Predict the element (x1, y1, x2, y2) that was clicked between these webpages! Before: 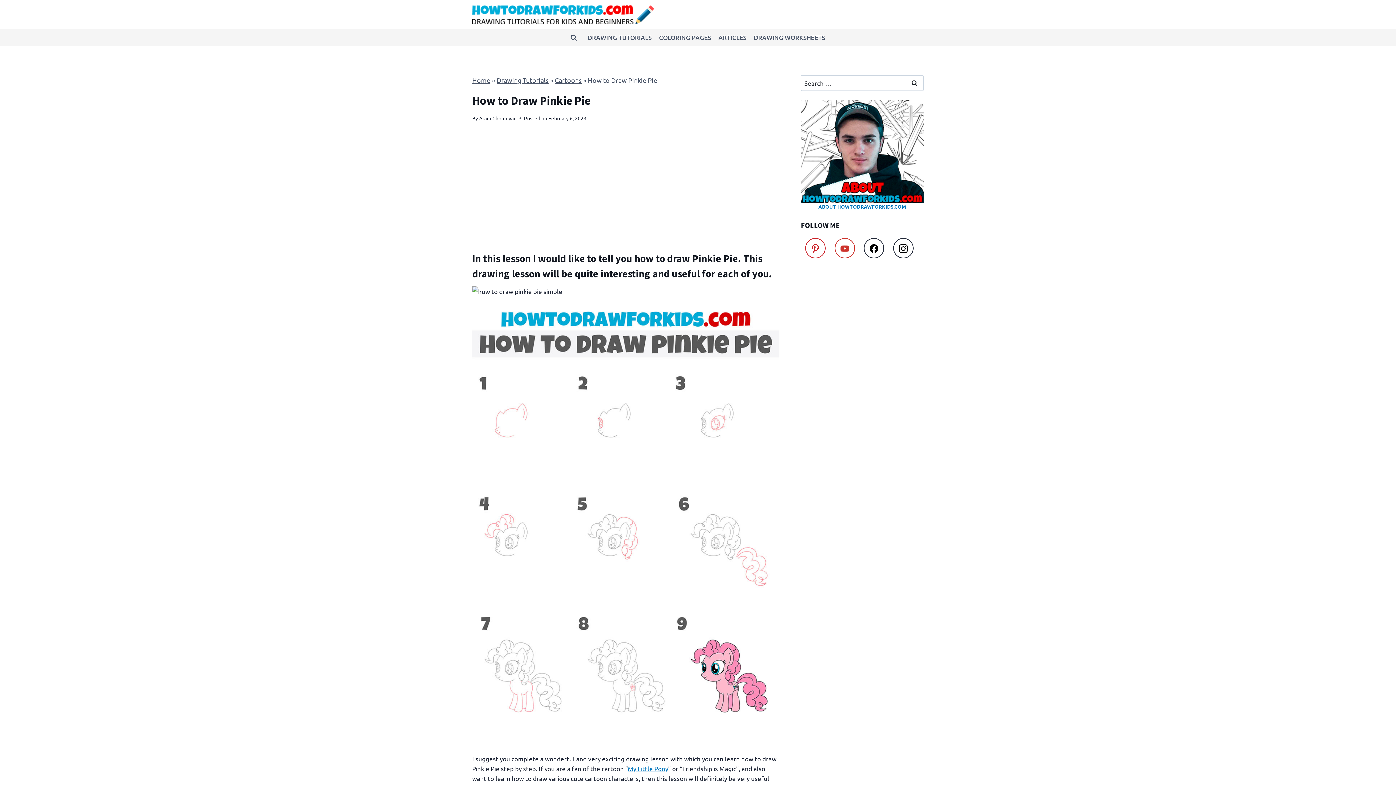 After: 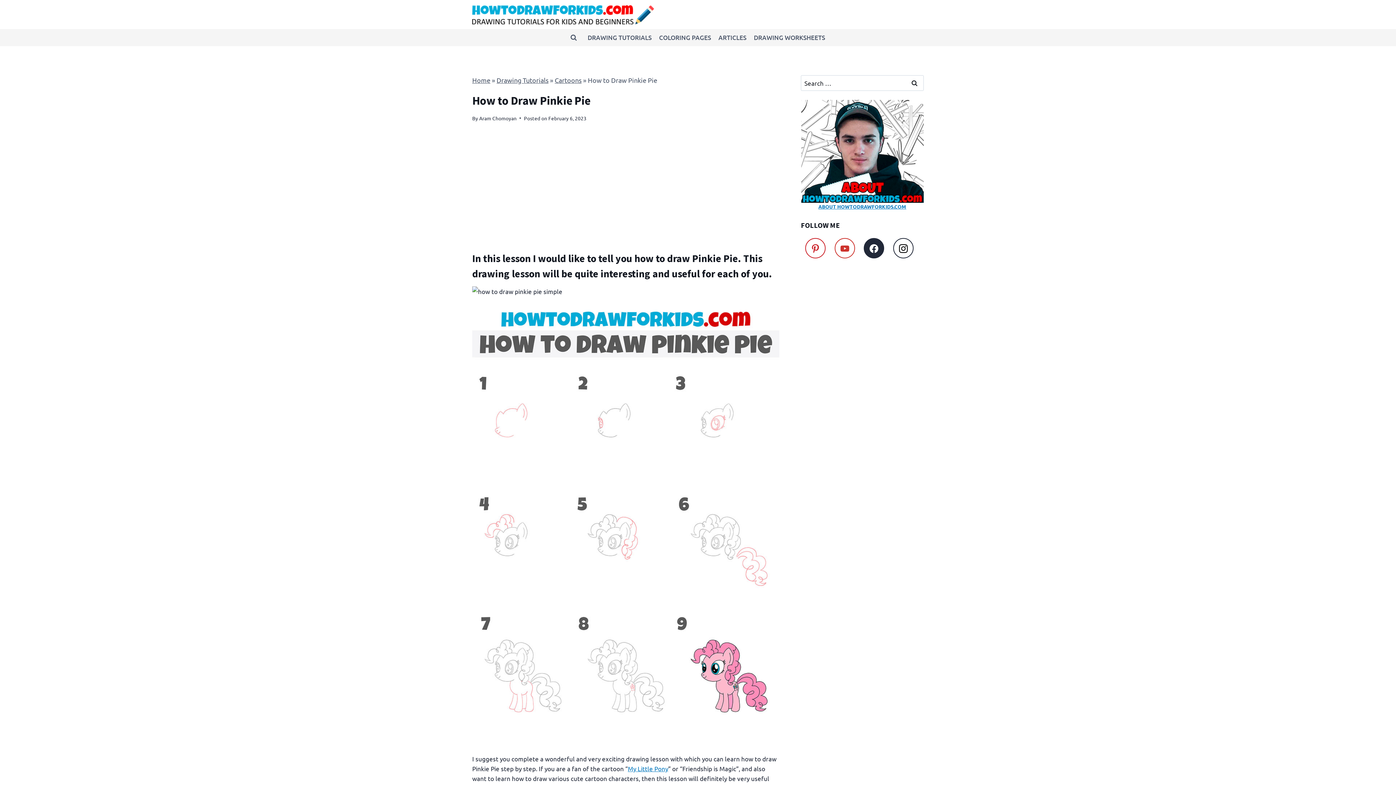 Action: bbox: (859, 234, 888, 262) label: Facebook